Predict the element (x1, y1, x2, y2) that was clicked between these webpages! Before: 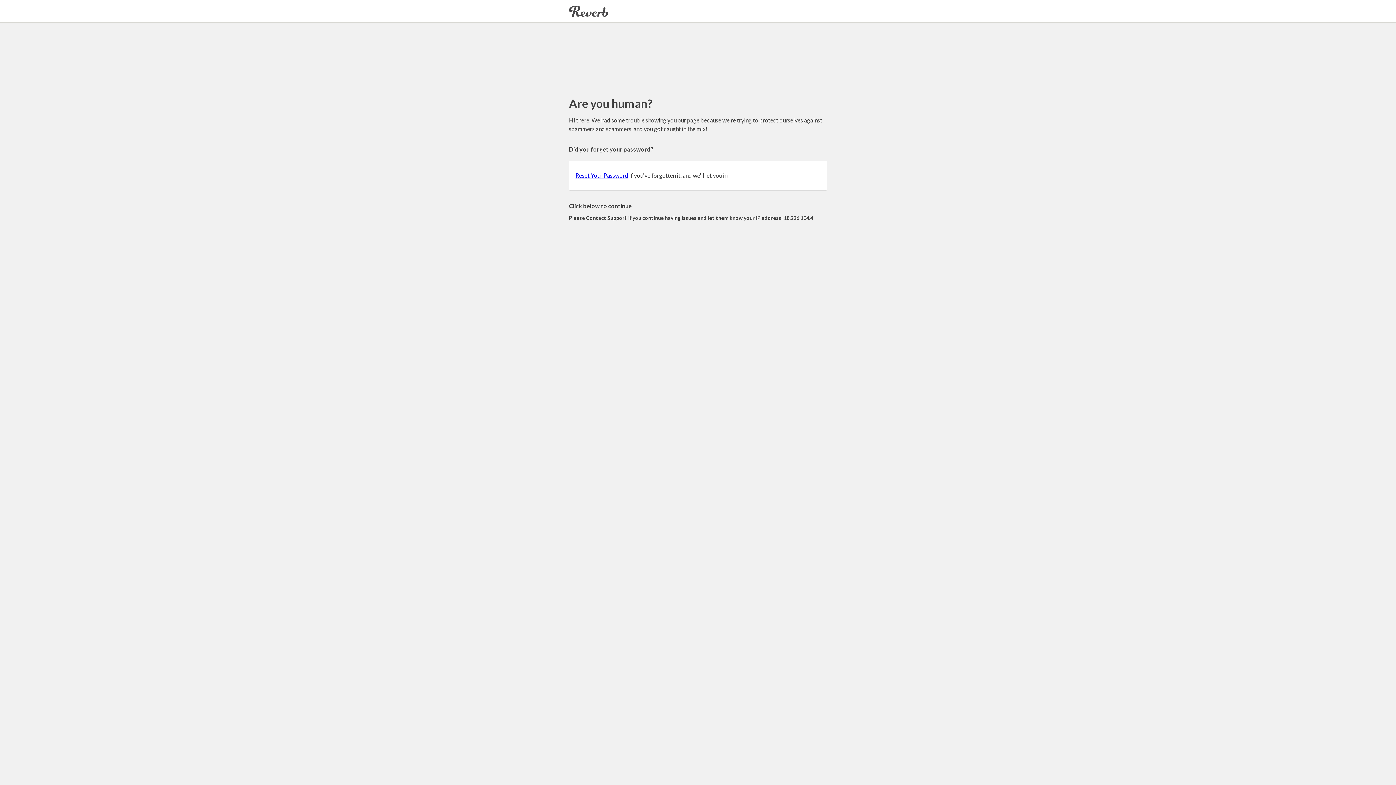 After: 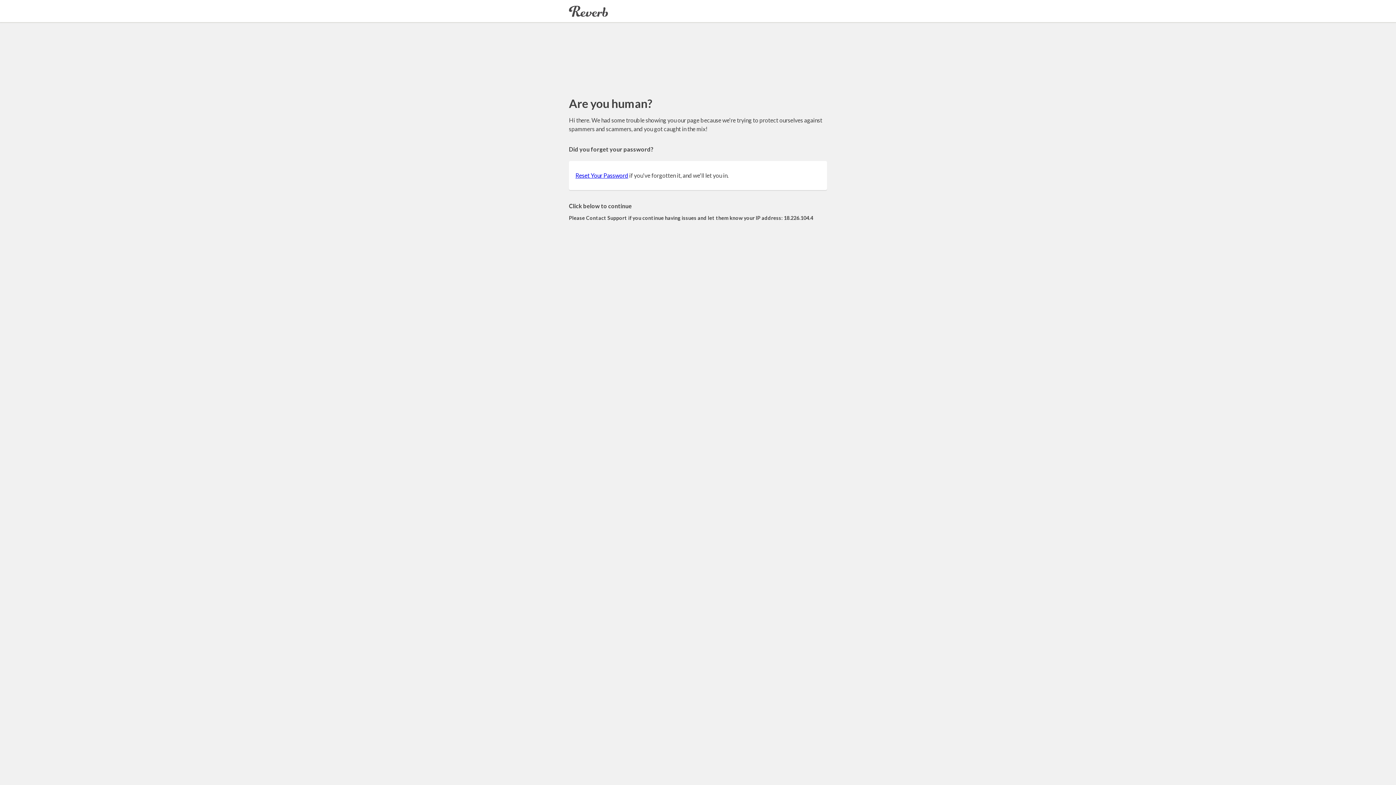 Action: label: Reset Your Password bbox: (575, 172, 628, 178)